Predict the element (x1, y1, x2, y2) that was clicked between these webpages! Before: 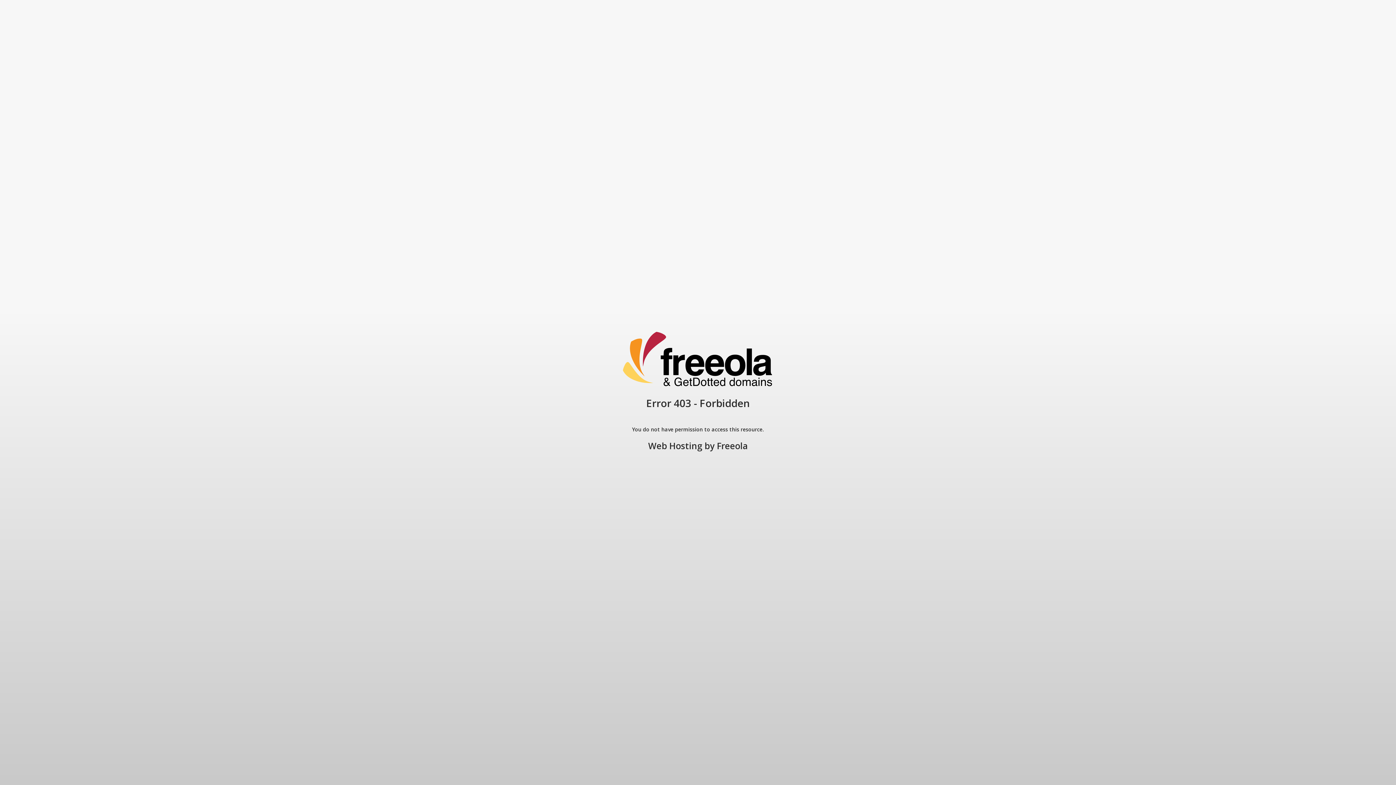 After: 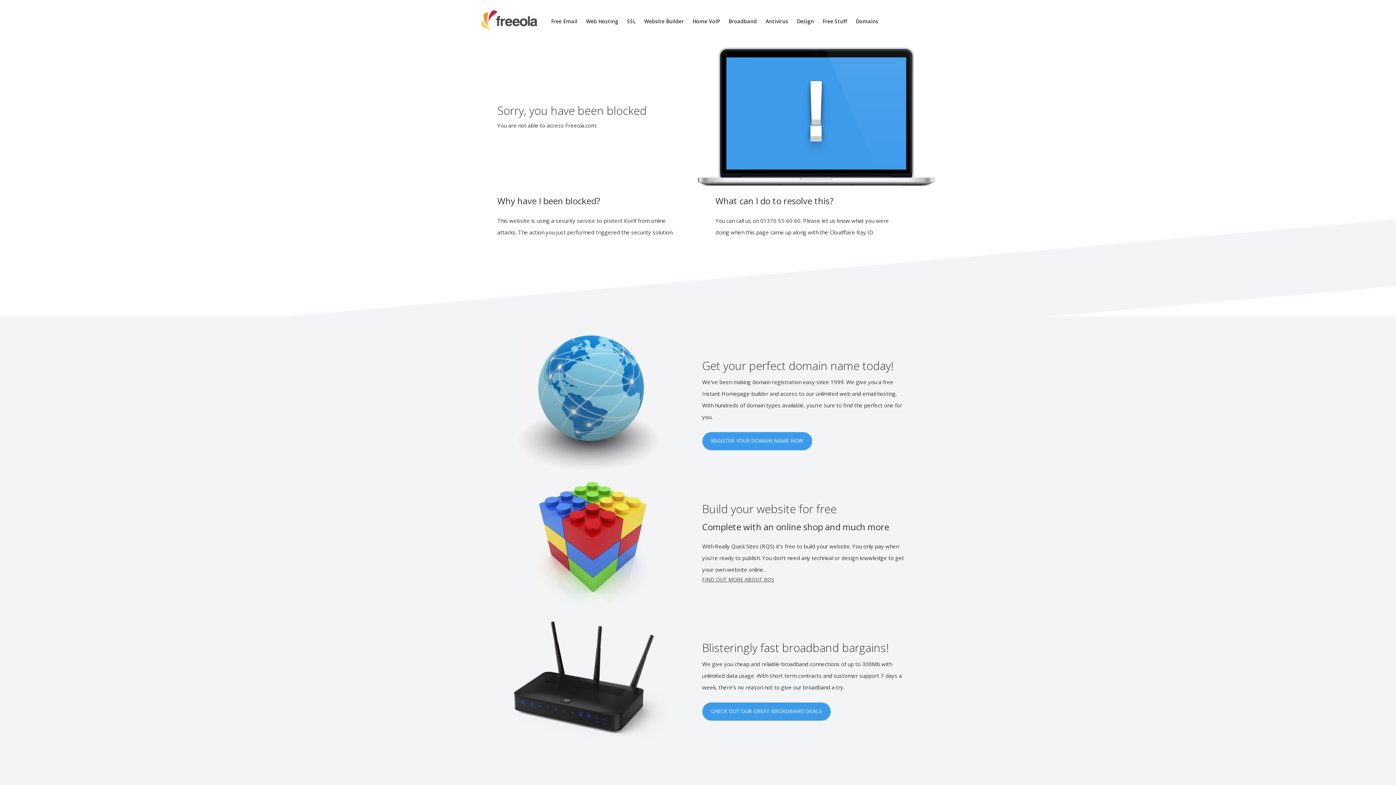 Action: bbox: (648, 440, 702, 452) label: Web Hosting